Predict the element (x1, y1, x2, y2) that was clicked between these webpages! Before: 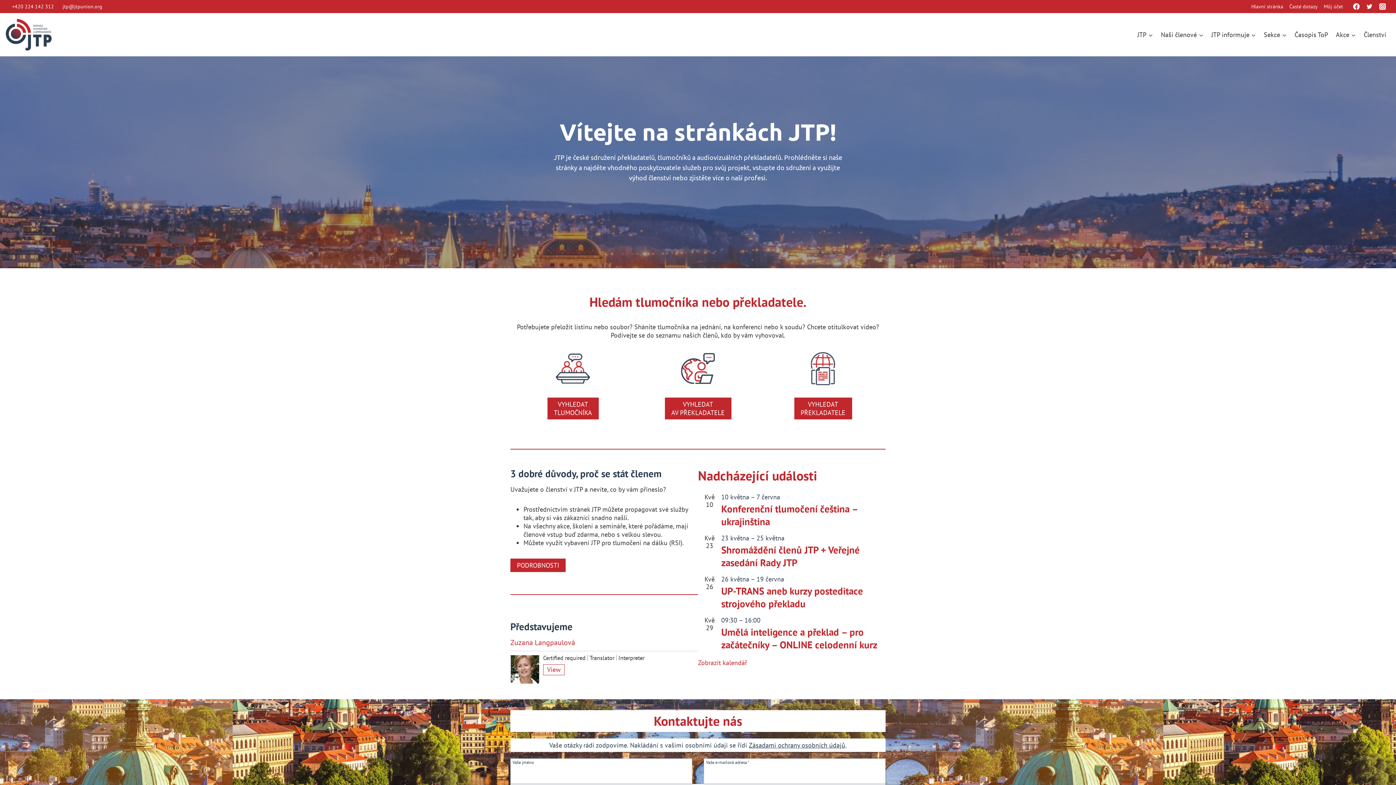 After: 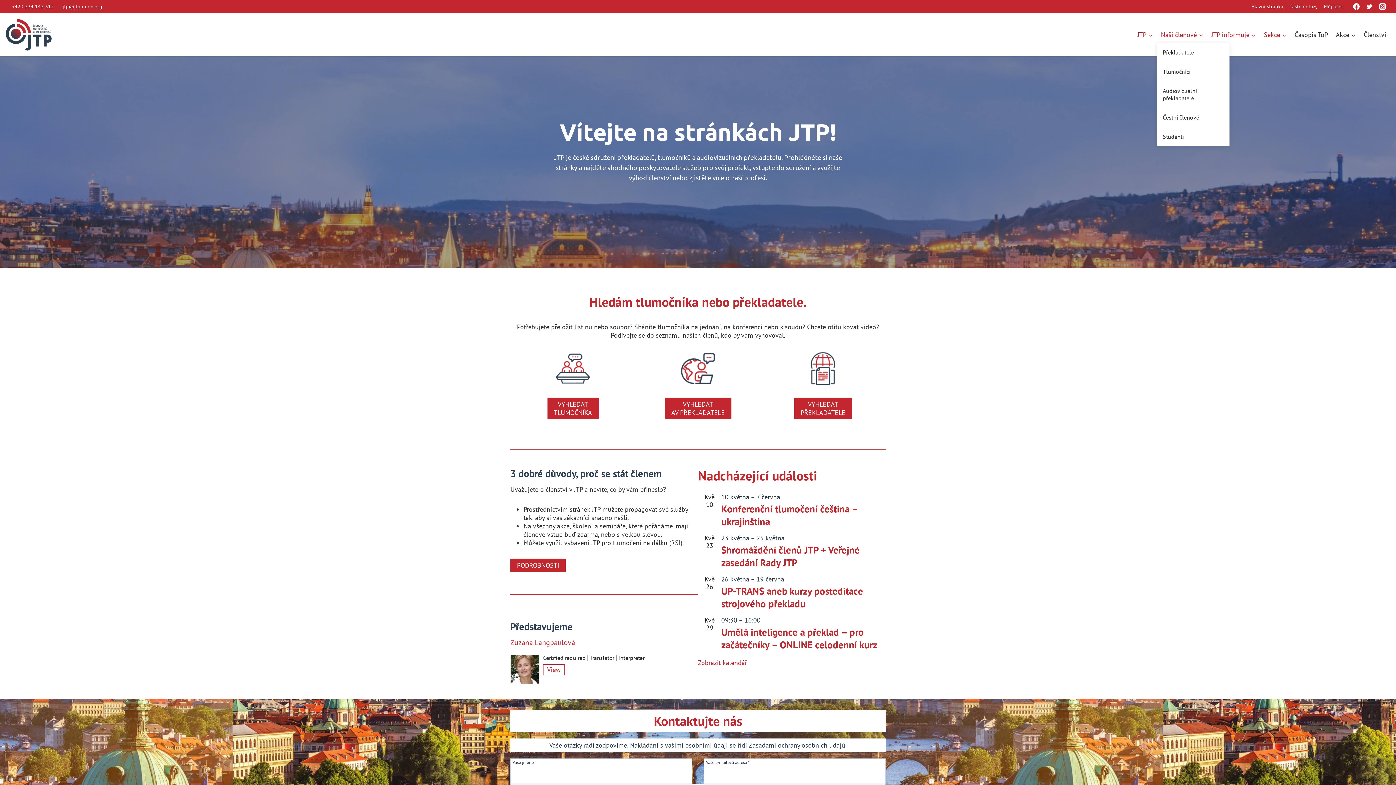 Action: bbox: (1157, 26, 1207, 42) label: Naši členové